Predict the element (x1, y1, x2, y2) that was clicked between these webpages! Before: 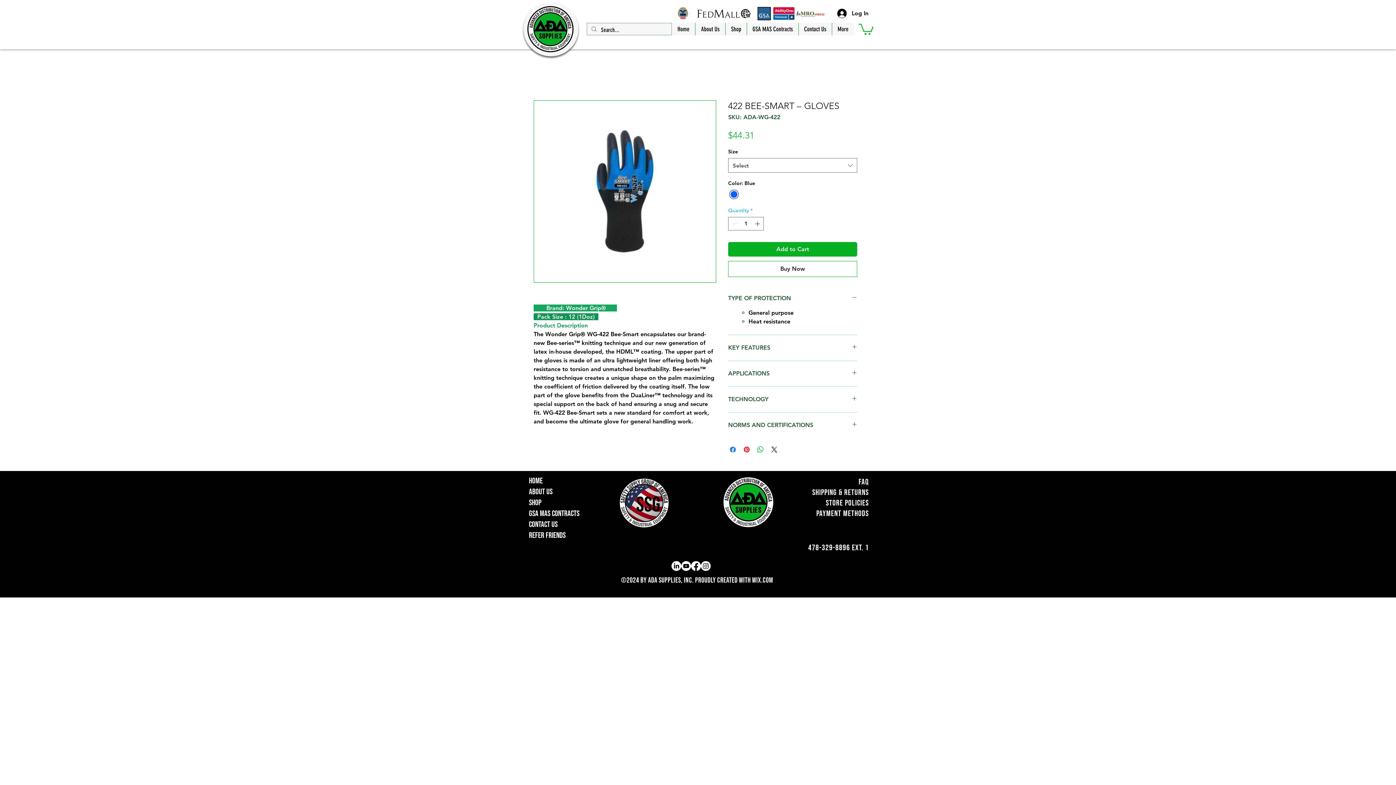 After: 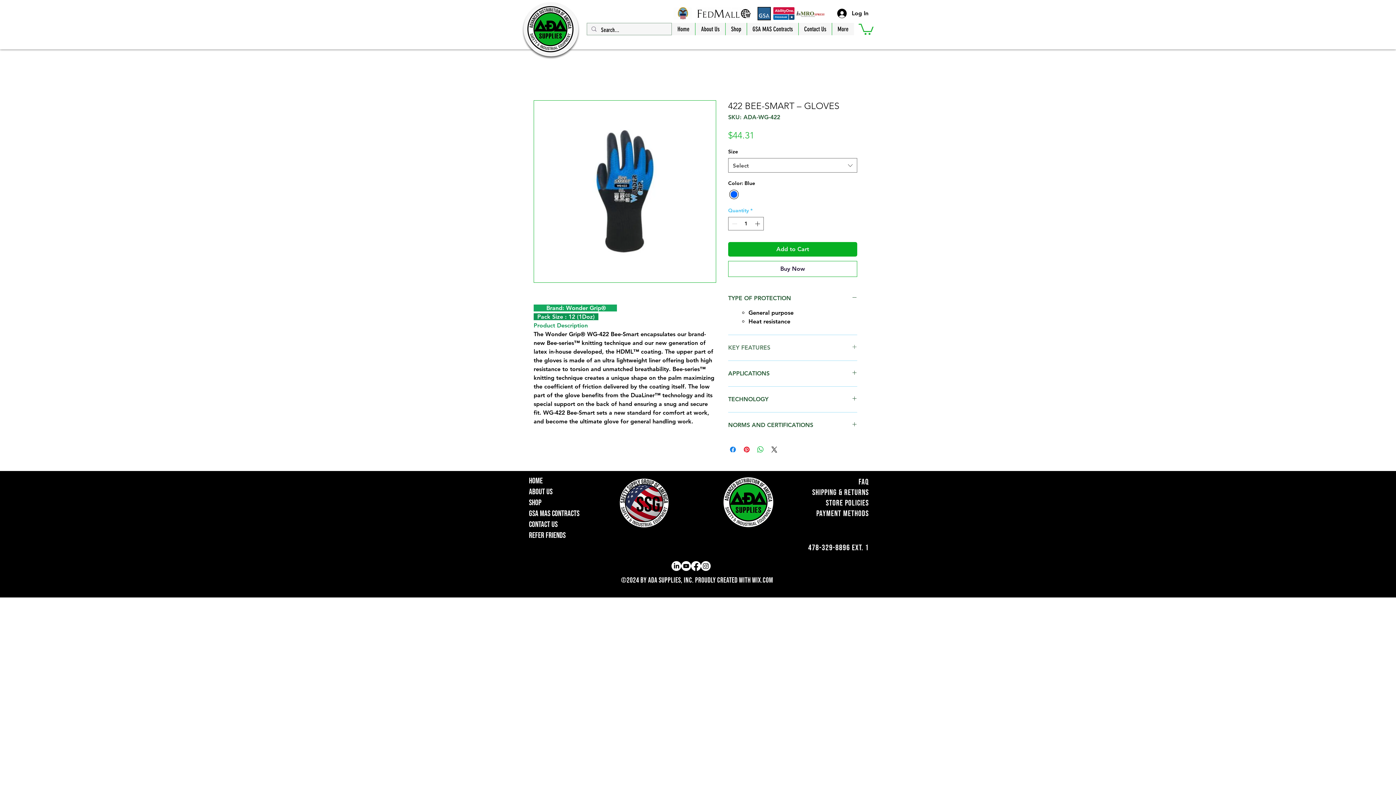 Action: bbox: (728, 343, 857, 351) label: KEY FEATURES